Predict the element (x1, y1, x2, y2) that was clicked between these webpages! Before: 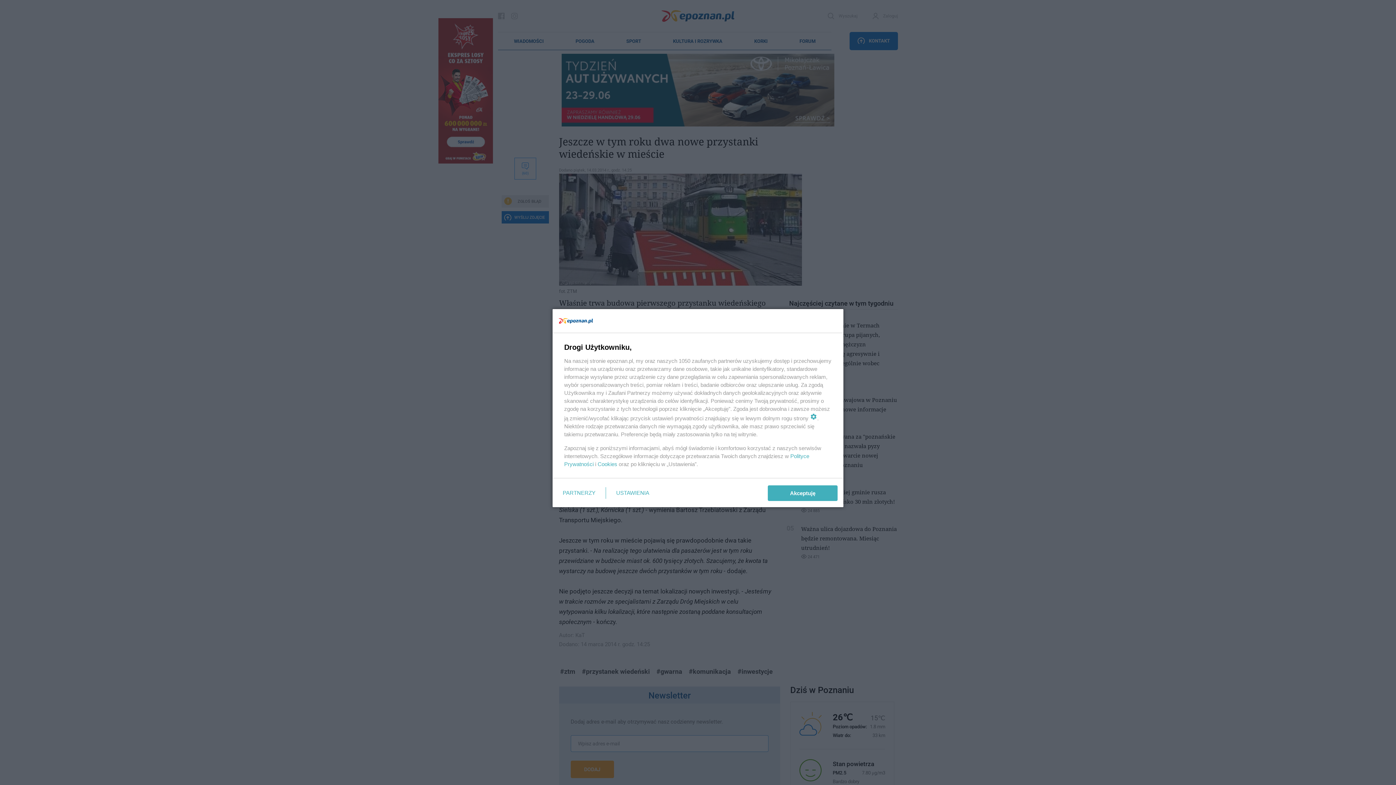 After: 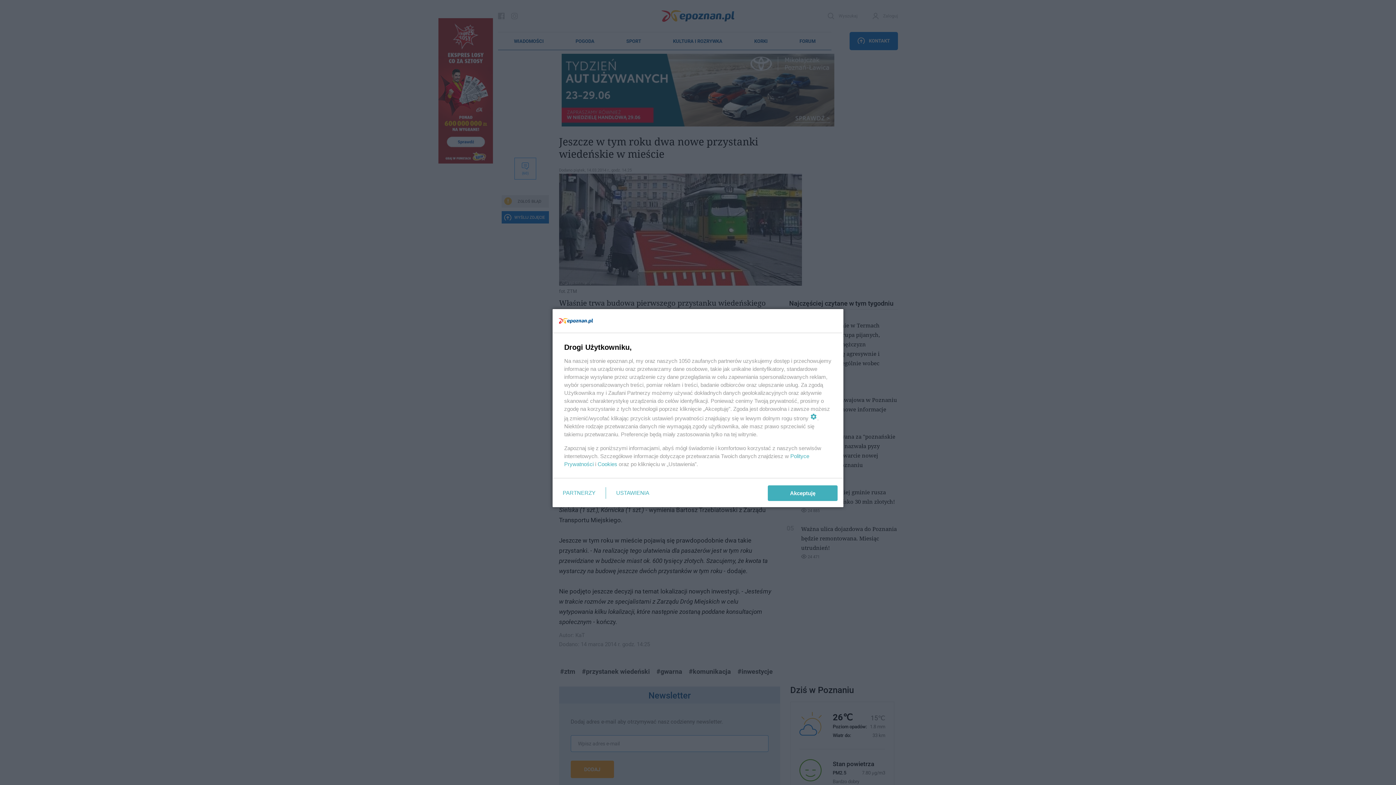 Action: bbox: (597, 461, 617, 467) label: Cookies